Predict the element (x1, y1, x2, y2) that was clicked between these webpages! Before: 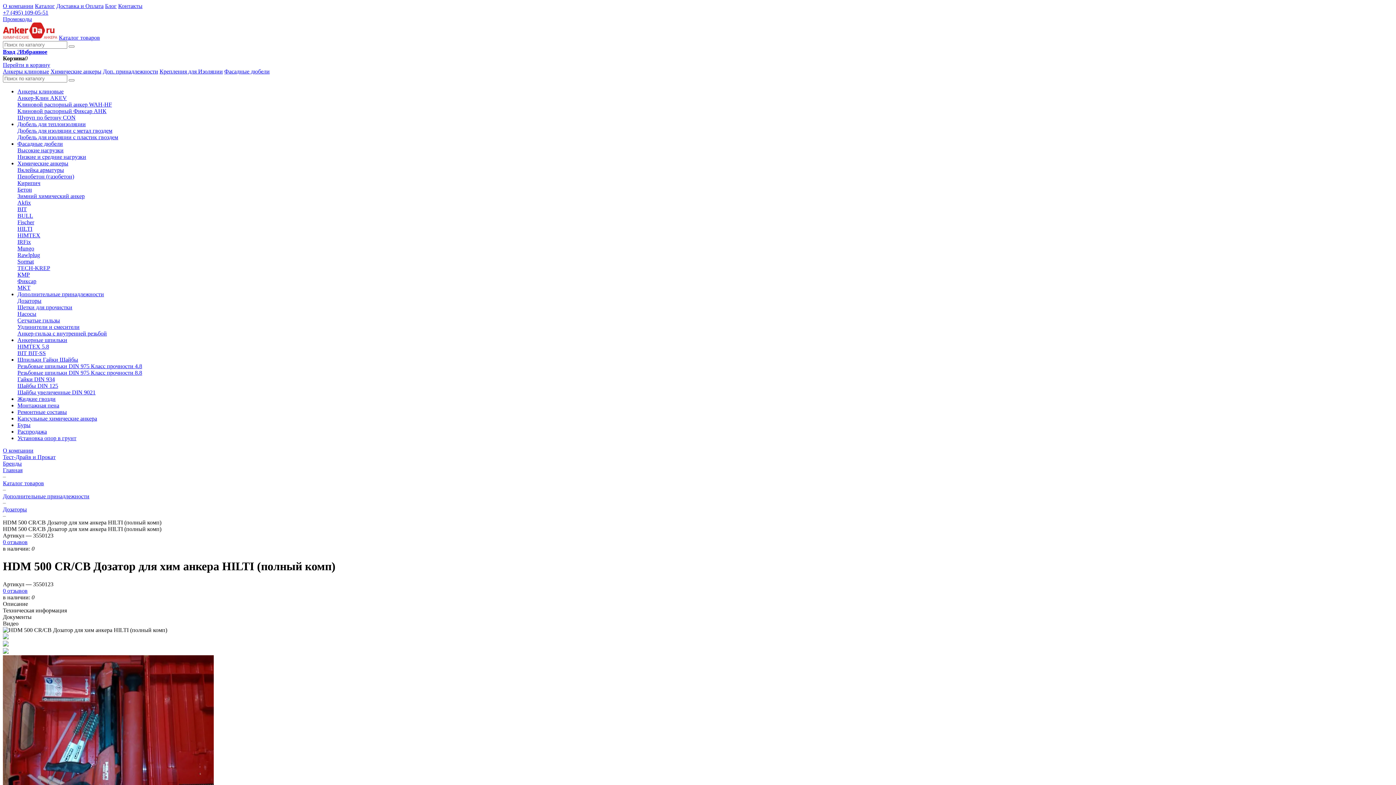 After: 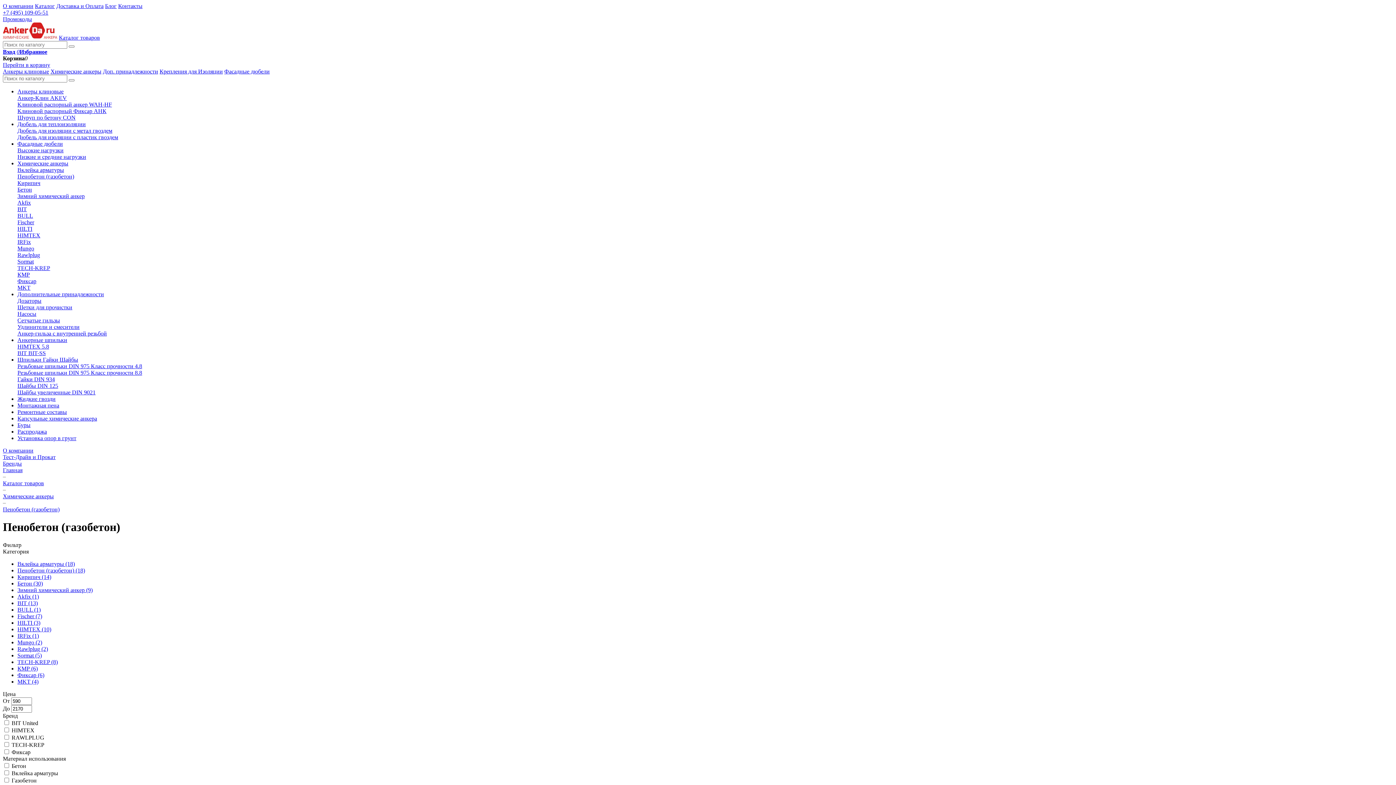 Action: bbox: (17, 173, 74, 179) label: Пенобетон (газобетон)